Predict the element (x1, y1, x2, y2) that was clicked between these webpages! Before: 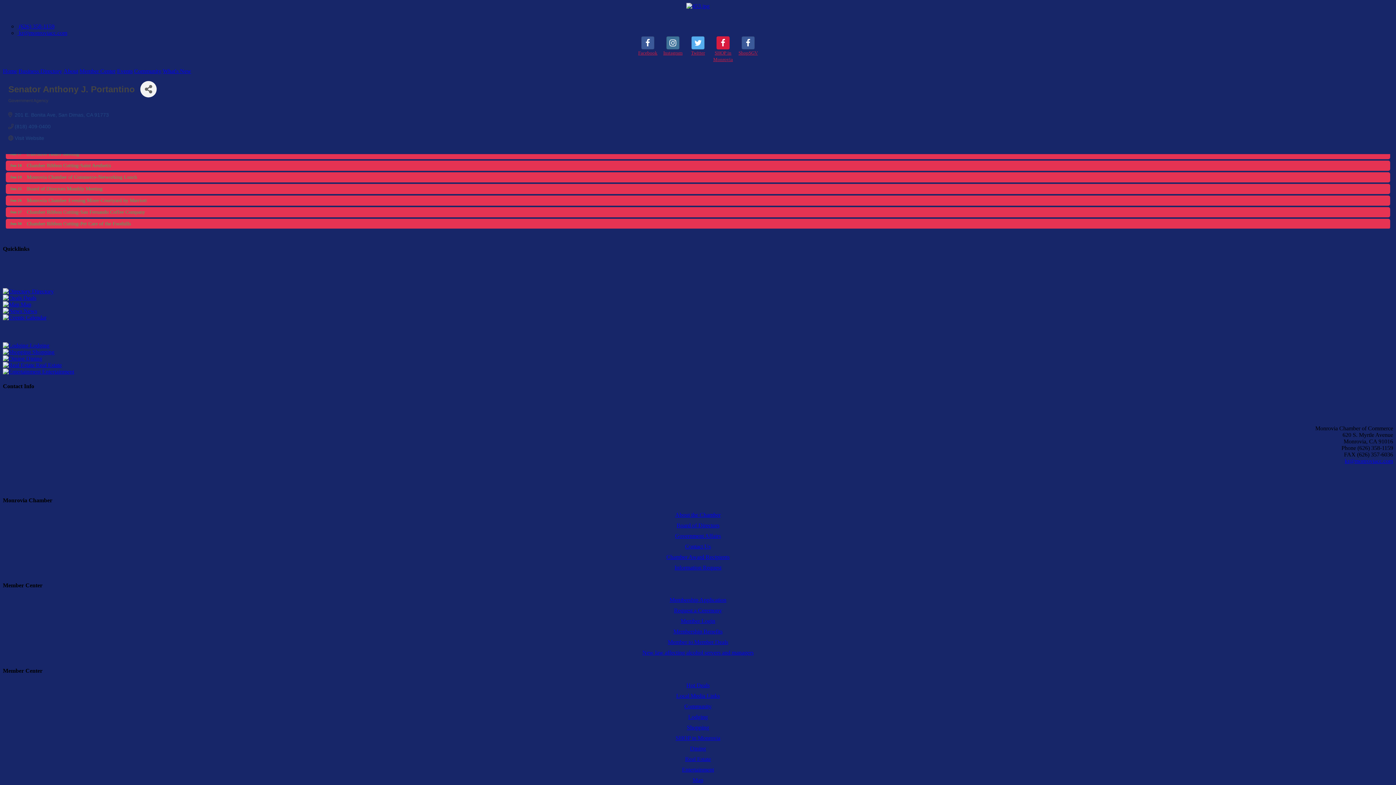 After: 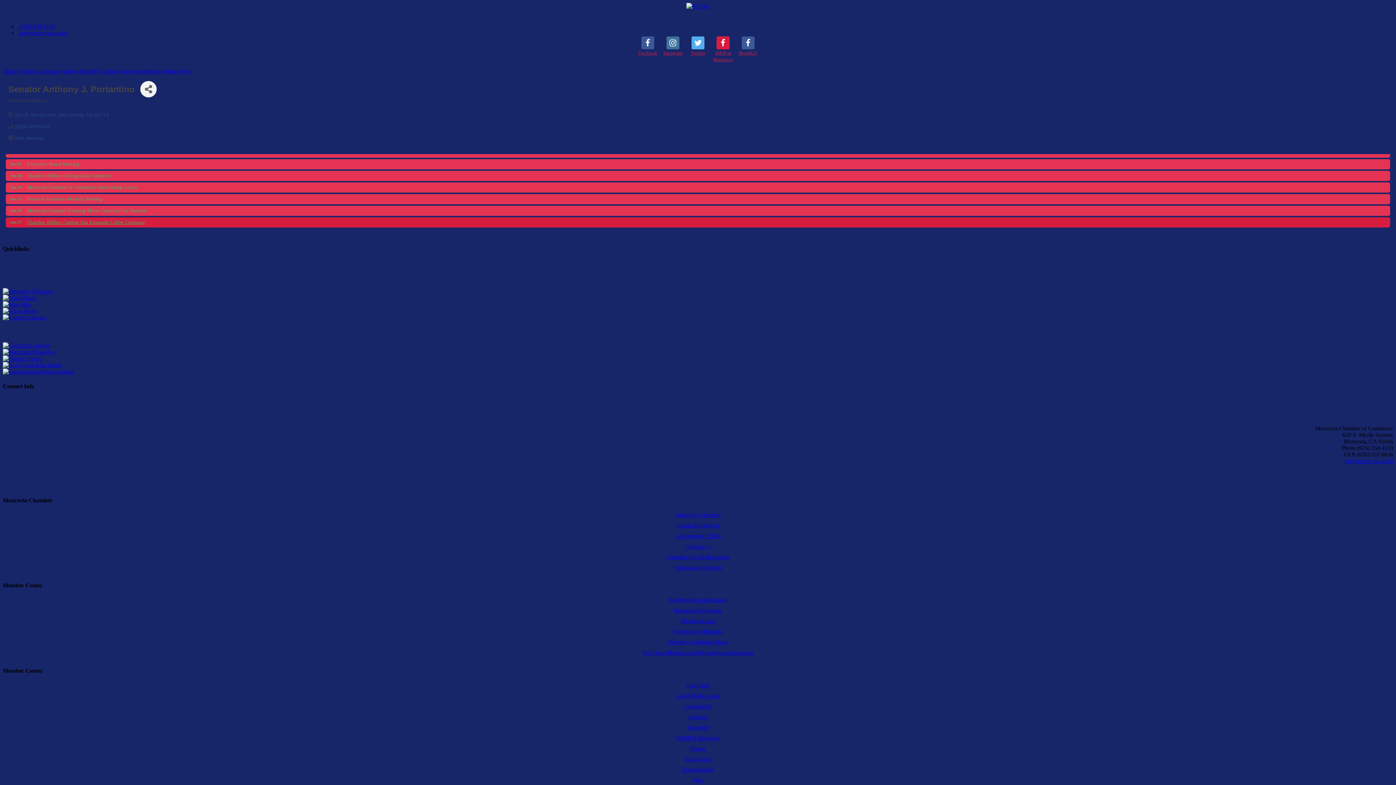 Action: label: Chamber Ribbon Cutting-San Fernando Coffee Company bbox: (5, 202, 1390, 212)